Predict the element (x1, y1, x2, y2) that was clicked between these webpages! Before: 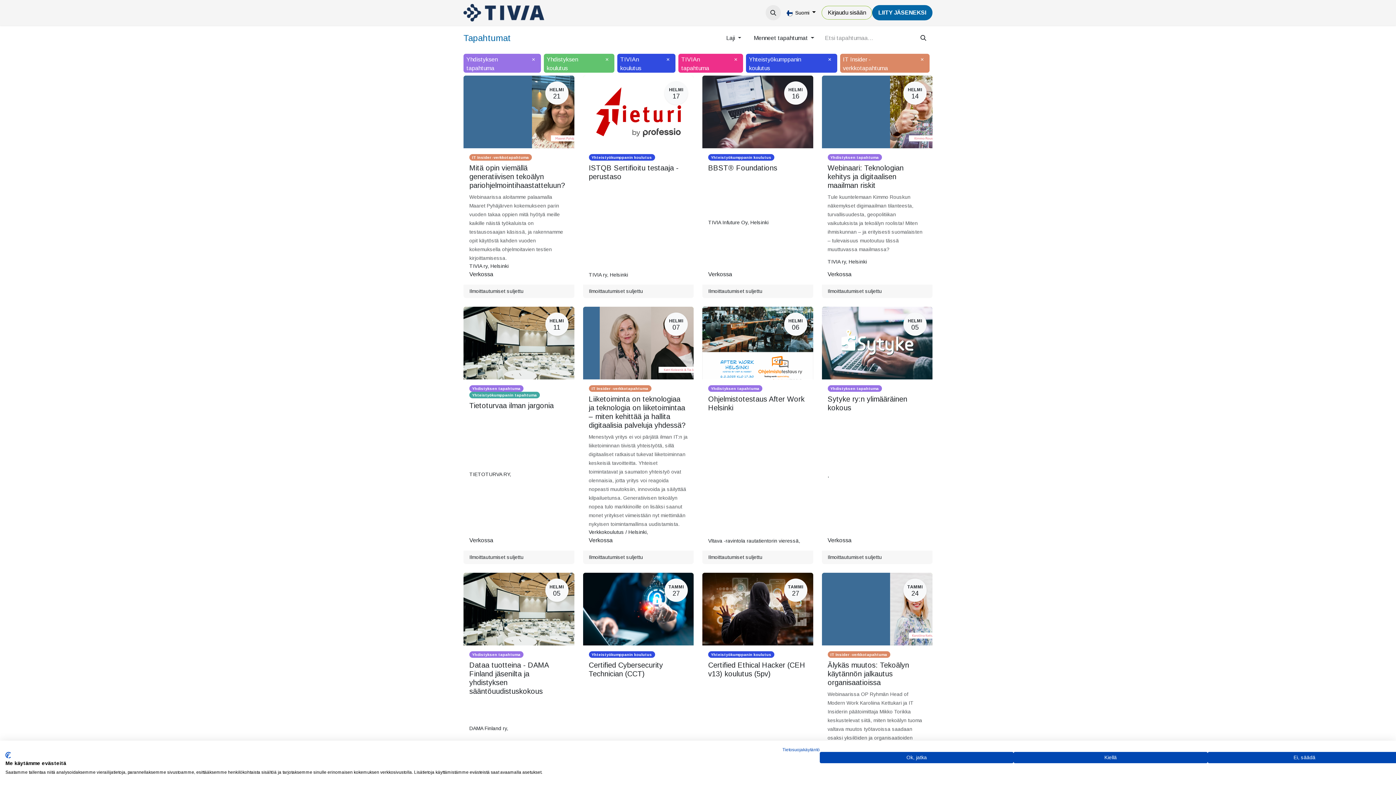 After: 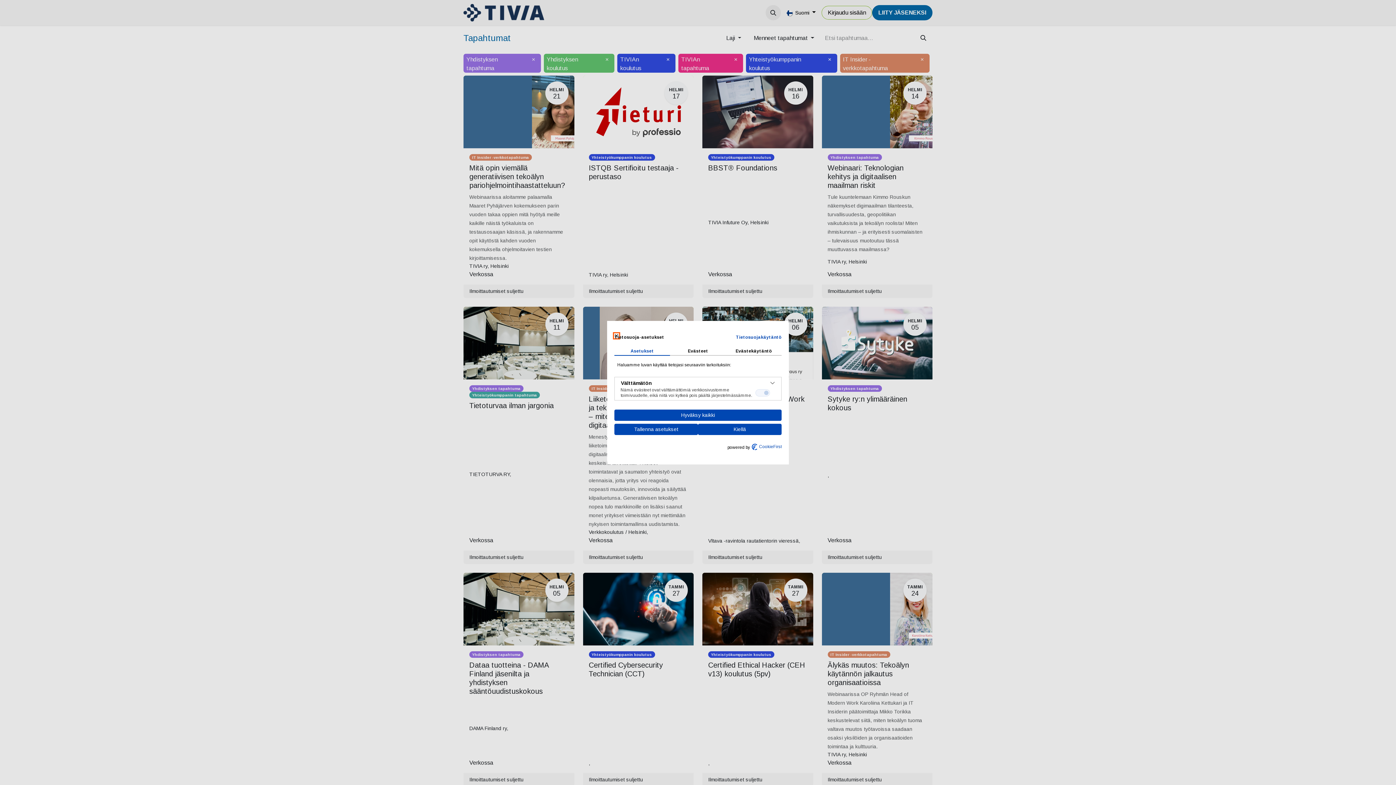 Action: label: Säädä cookie asetuksia bbox: (1207, 752, 1401, 763)